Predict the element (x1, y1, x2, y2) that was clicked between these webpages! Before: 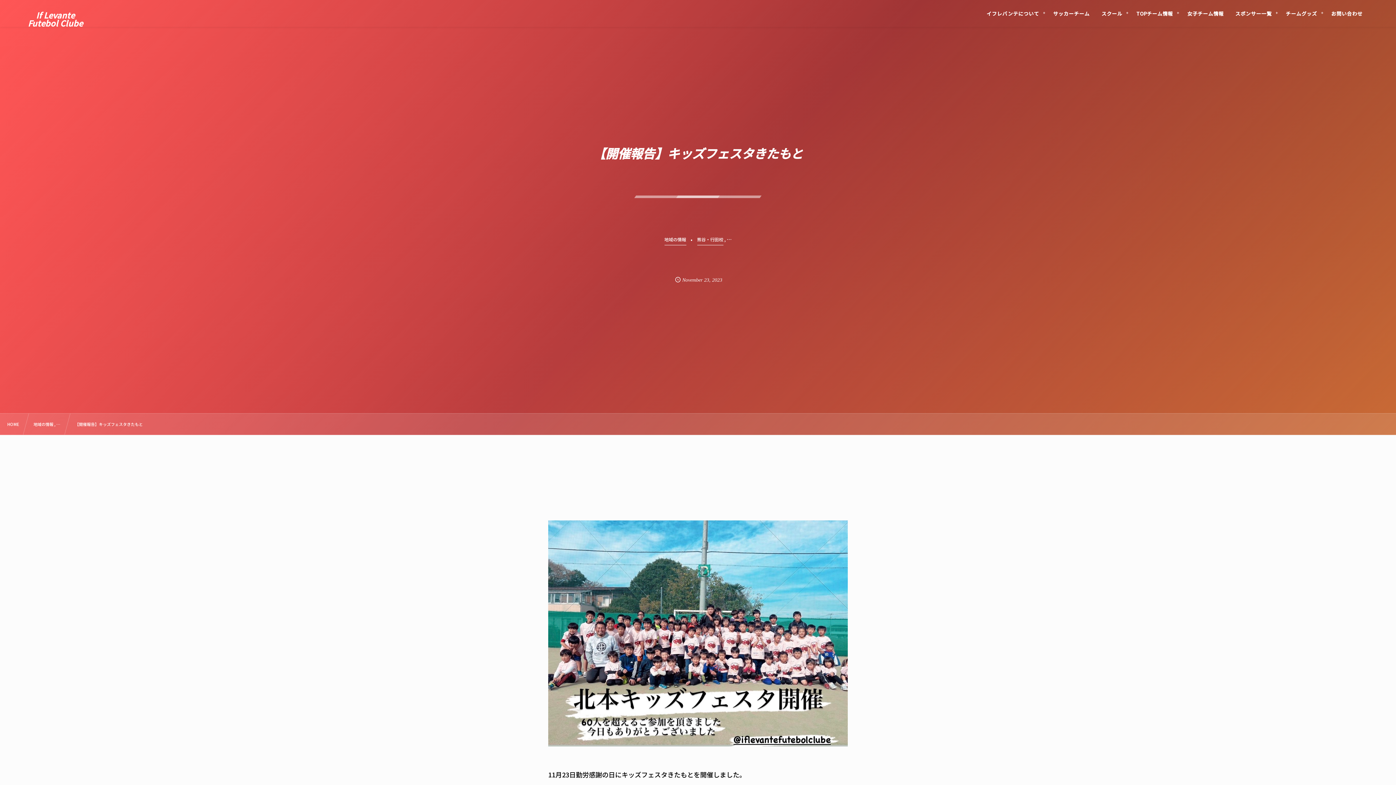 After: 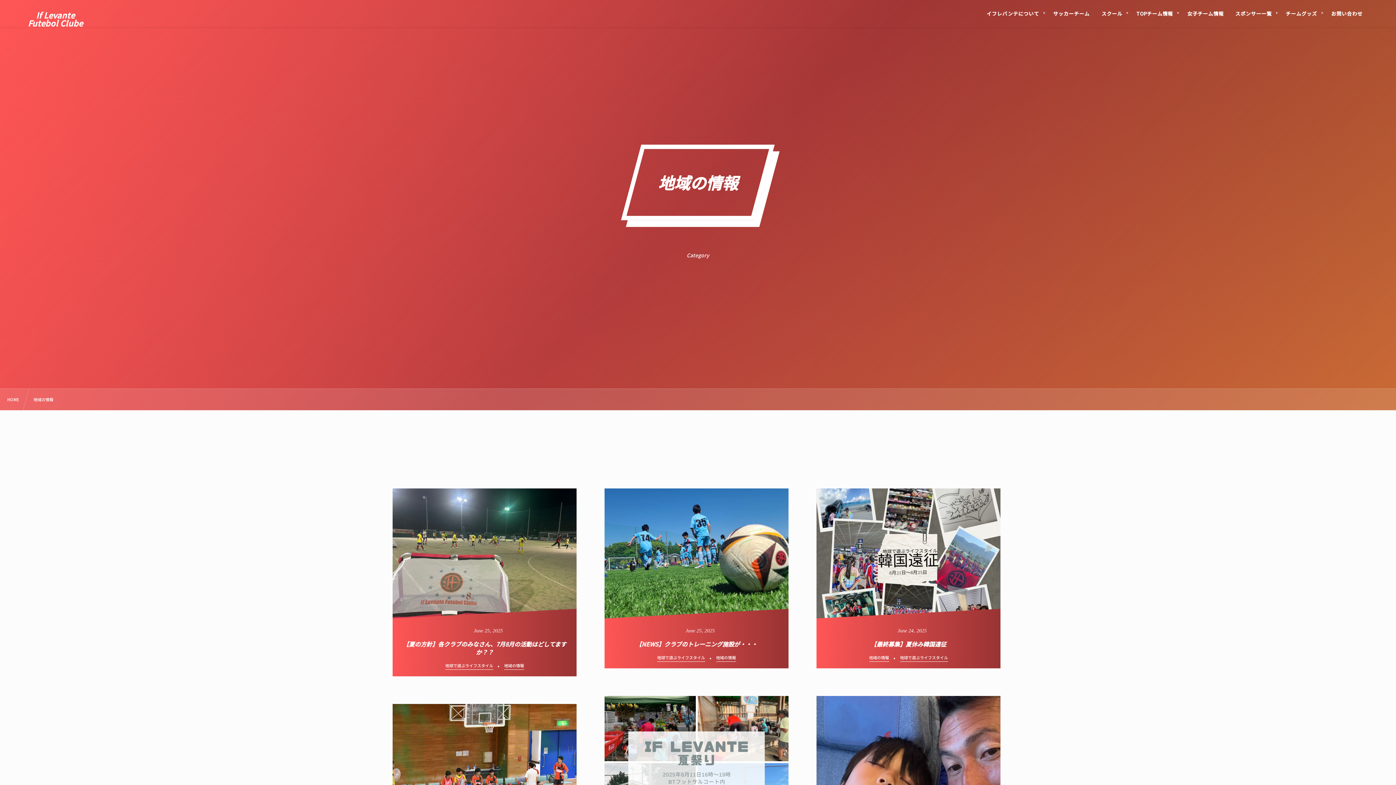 Action: bbox: (33, 421, 60, 428) label: 地域の情報 , …